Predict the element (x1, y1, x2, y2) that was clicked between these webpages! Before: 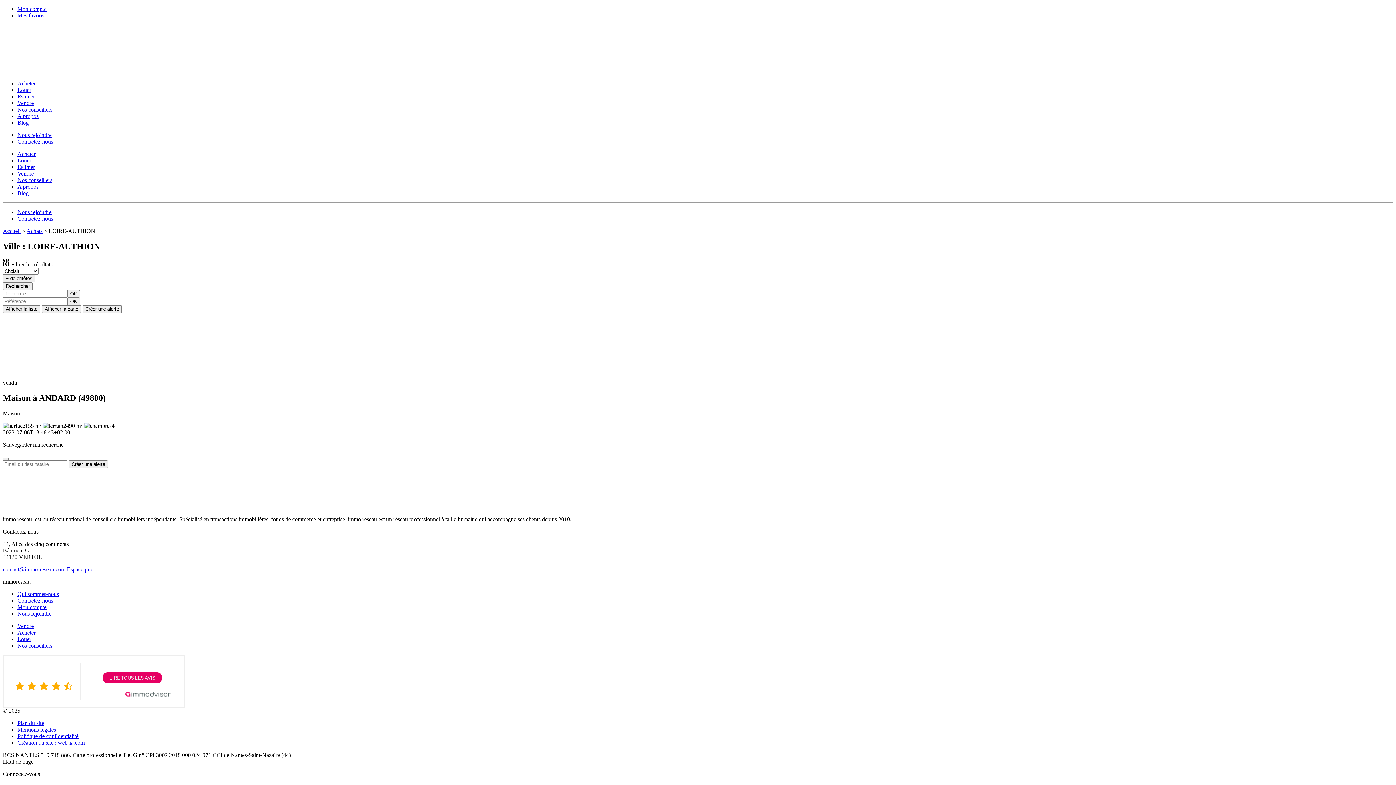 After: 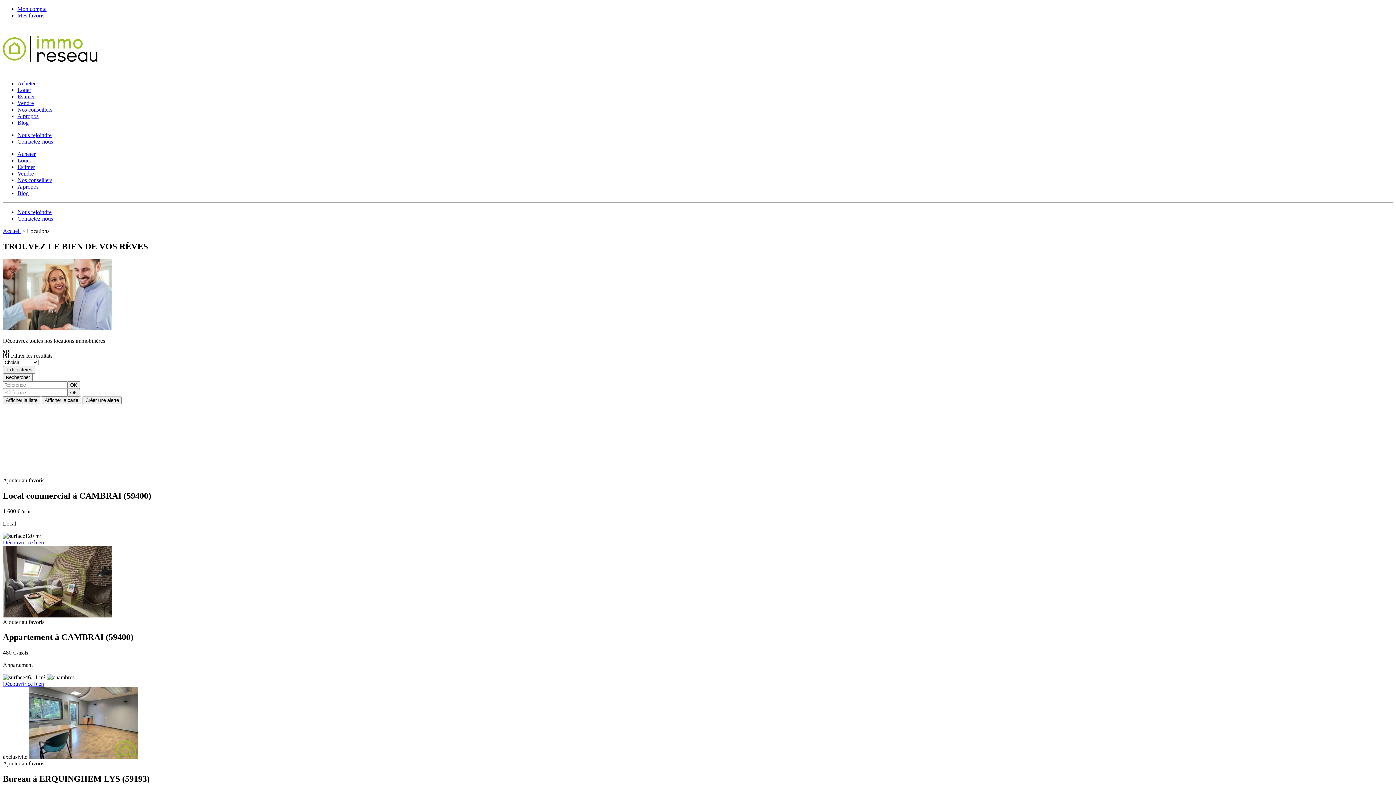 Action: bbox: (17, 636, 31, 642) label: Louer